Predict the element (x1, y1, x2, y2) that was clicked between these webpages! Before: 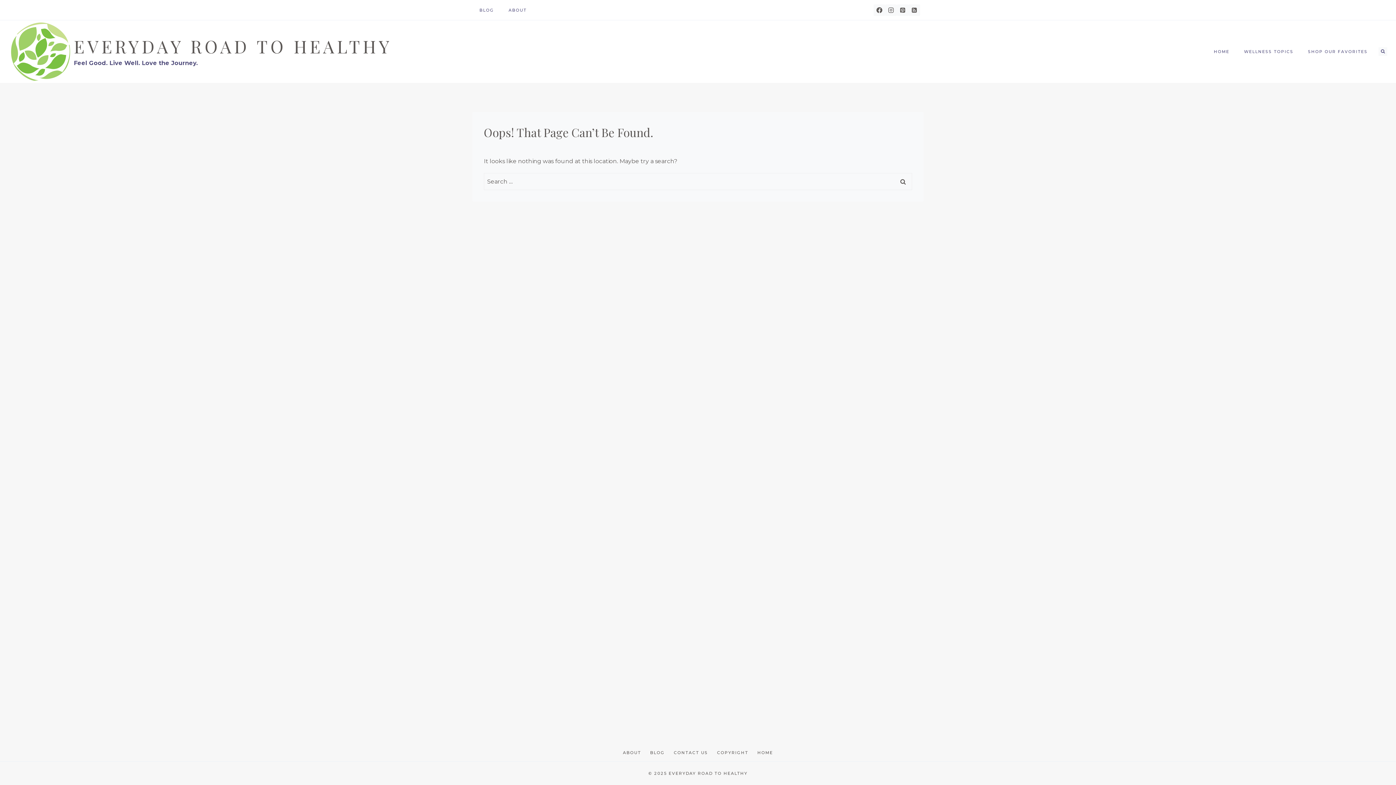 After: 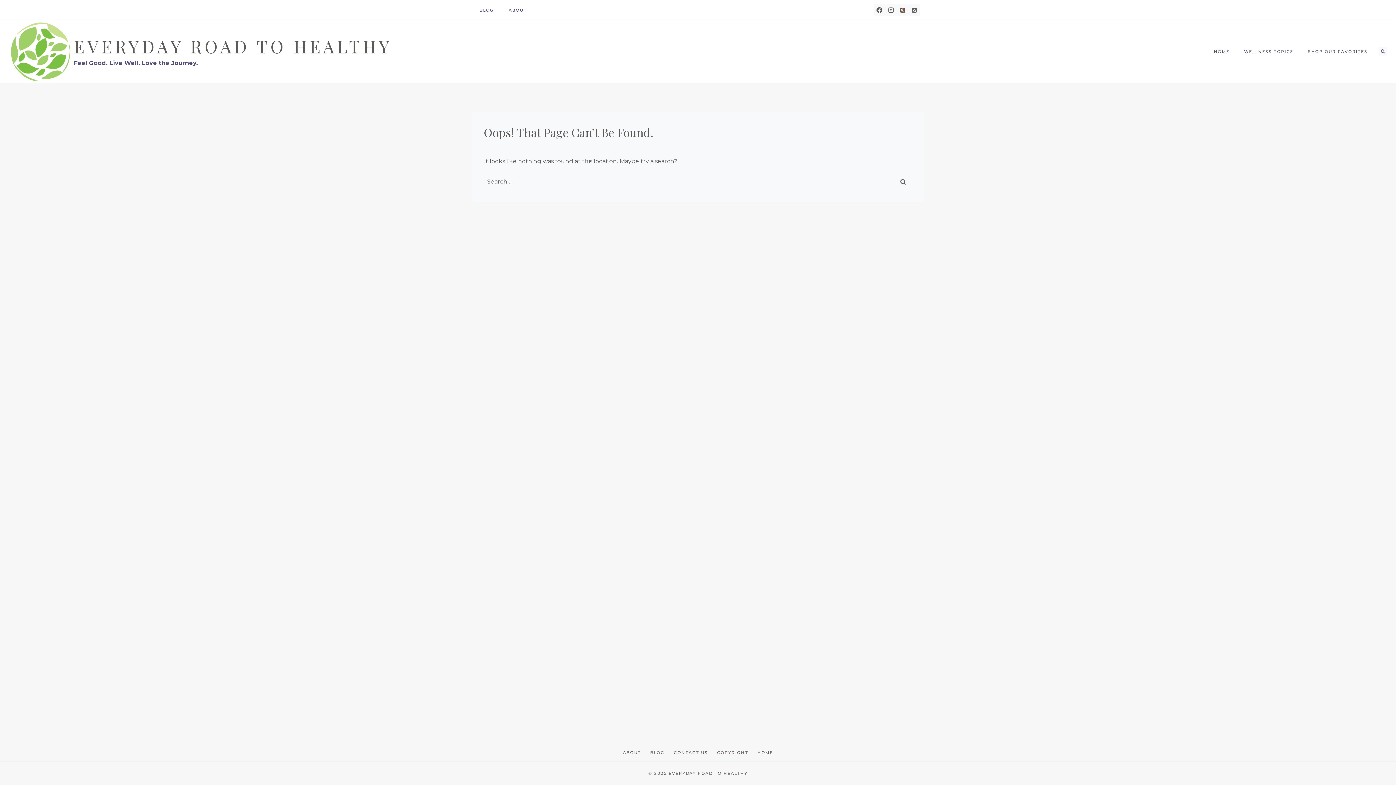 Action: bbox: (897, 4, 908, 15) label: Pinterest